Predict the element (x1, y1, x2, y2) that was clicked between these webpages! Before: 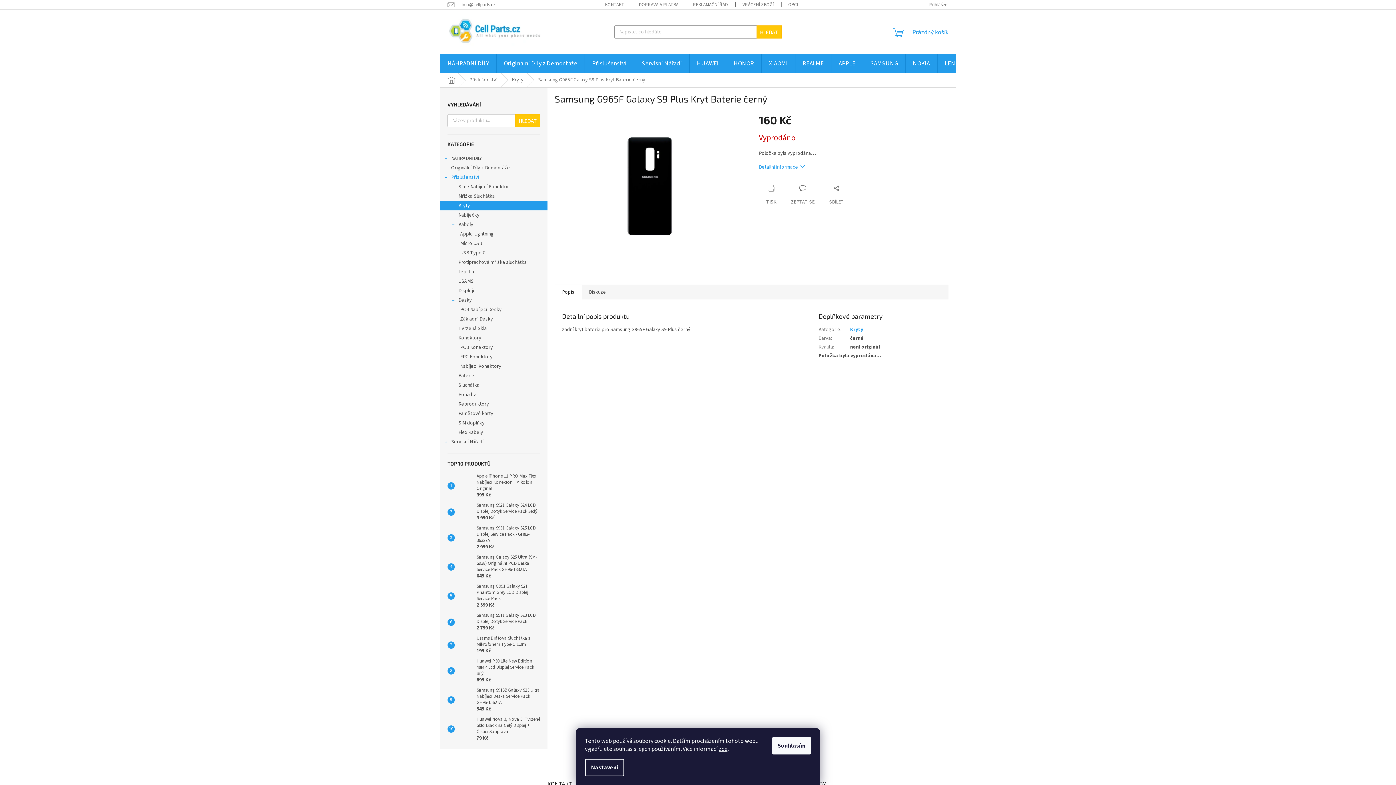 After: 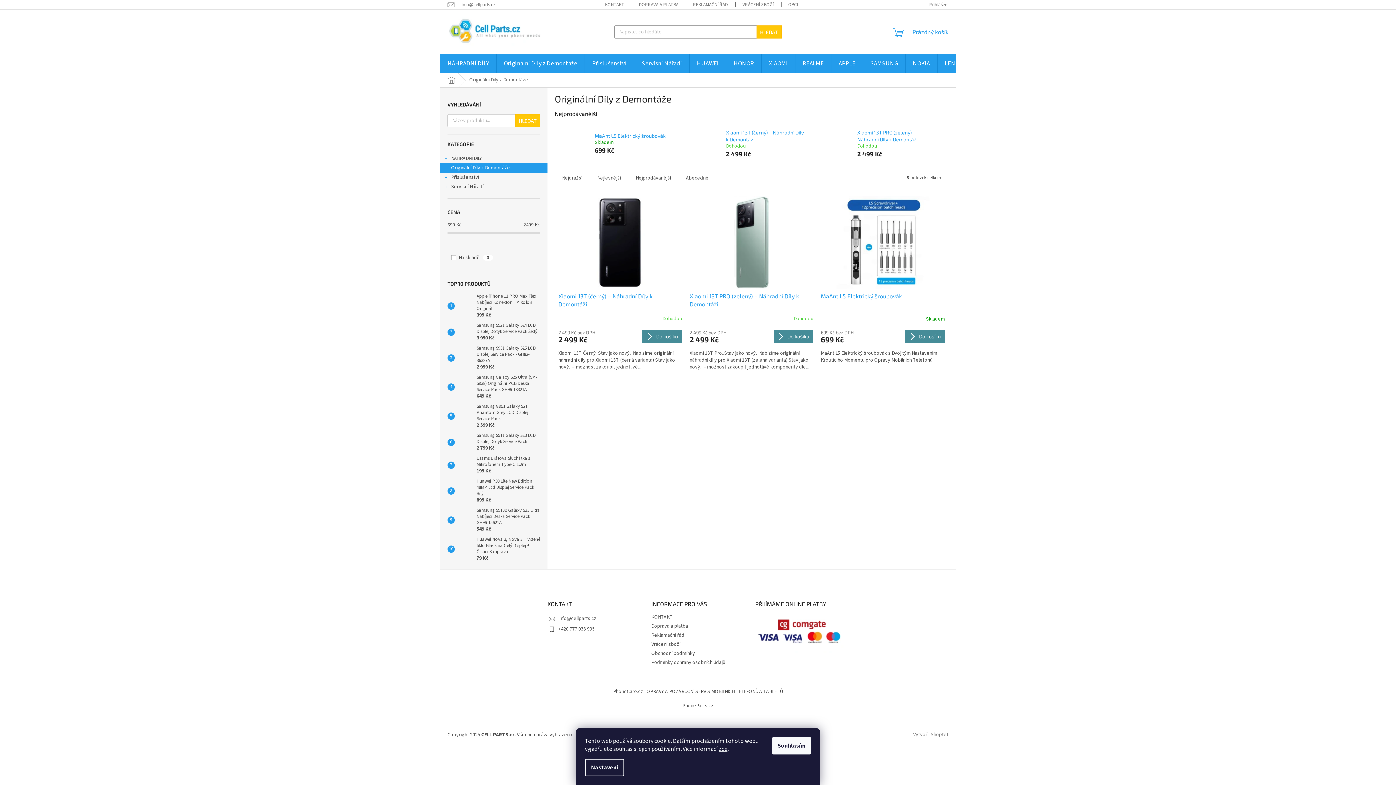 Action: bbox: (440, 163, 547, 172) label: Originální Díly z Demontáže 